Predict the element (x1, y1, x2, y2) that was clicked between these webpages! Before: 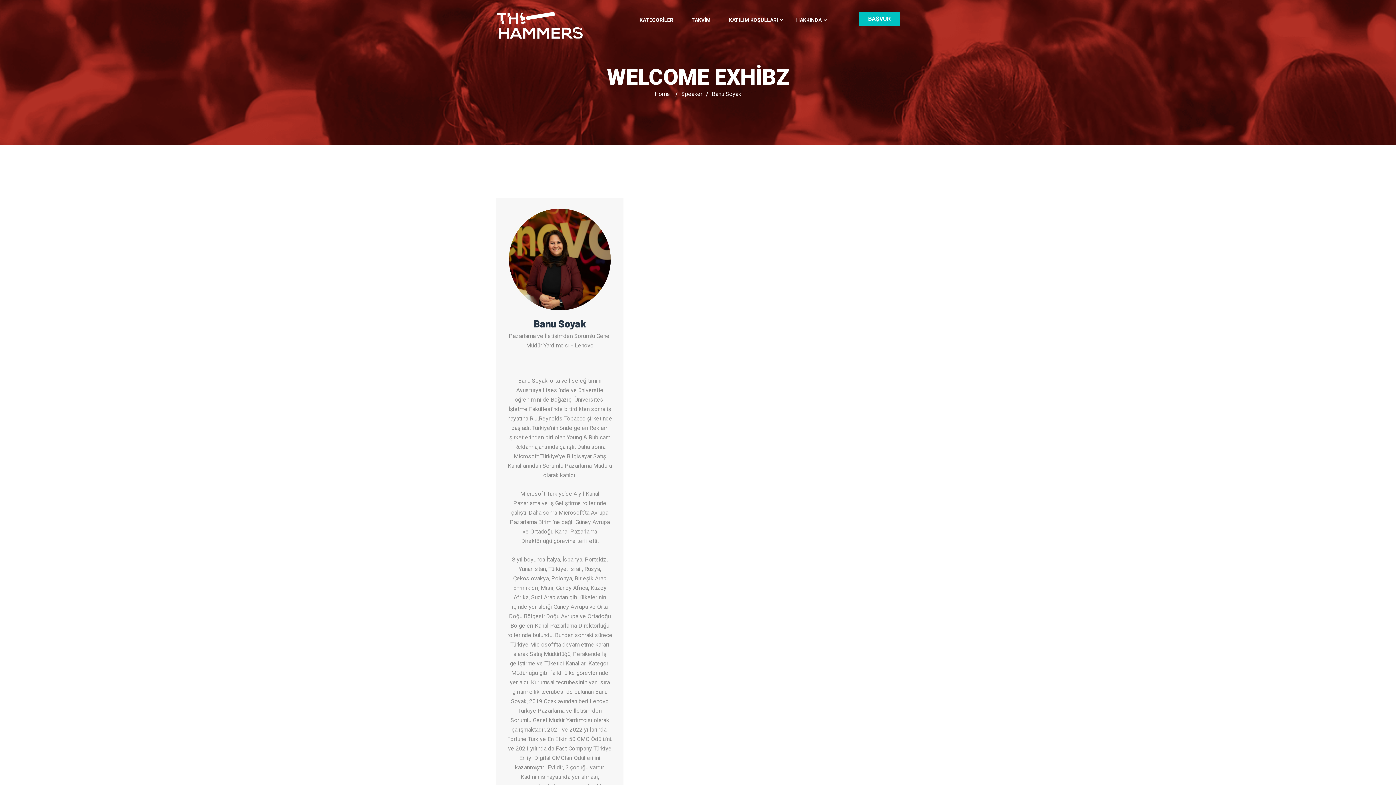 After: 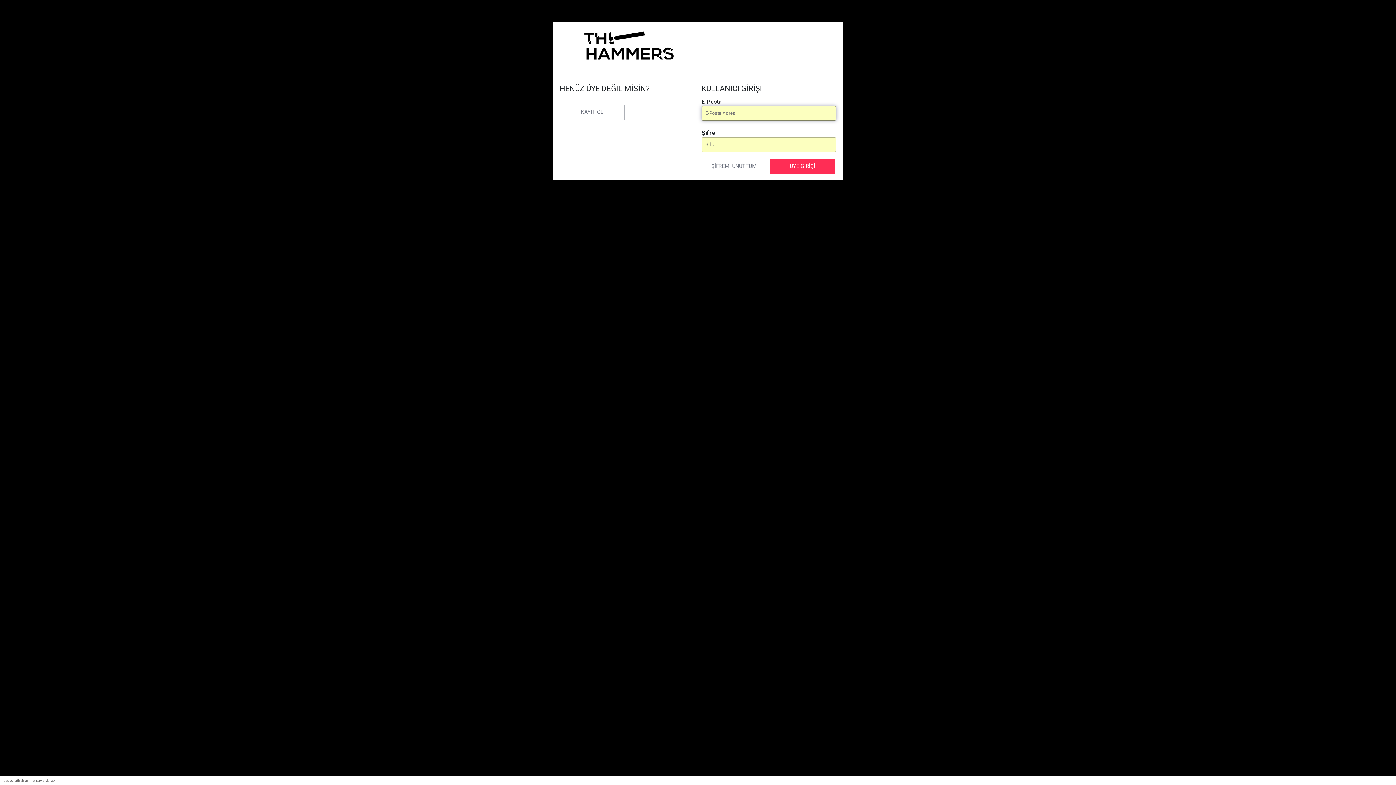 Action: label: BAŞVUR bbox: (859, 11, 900, 26)